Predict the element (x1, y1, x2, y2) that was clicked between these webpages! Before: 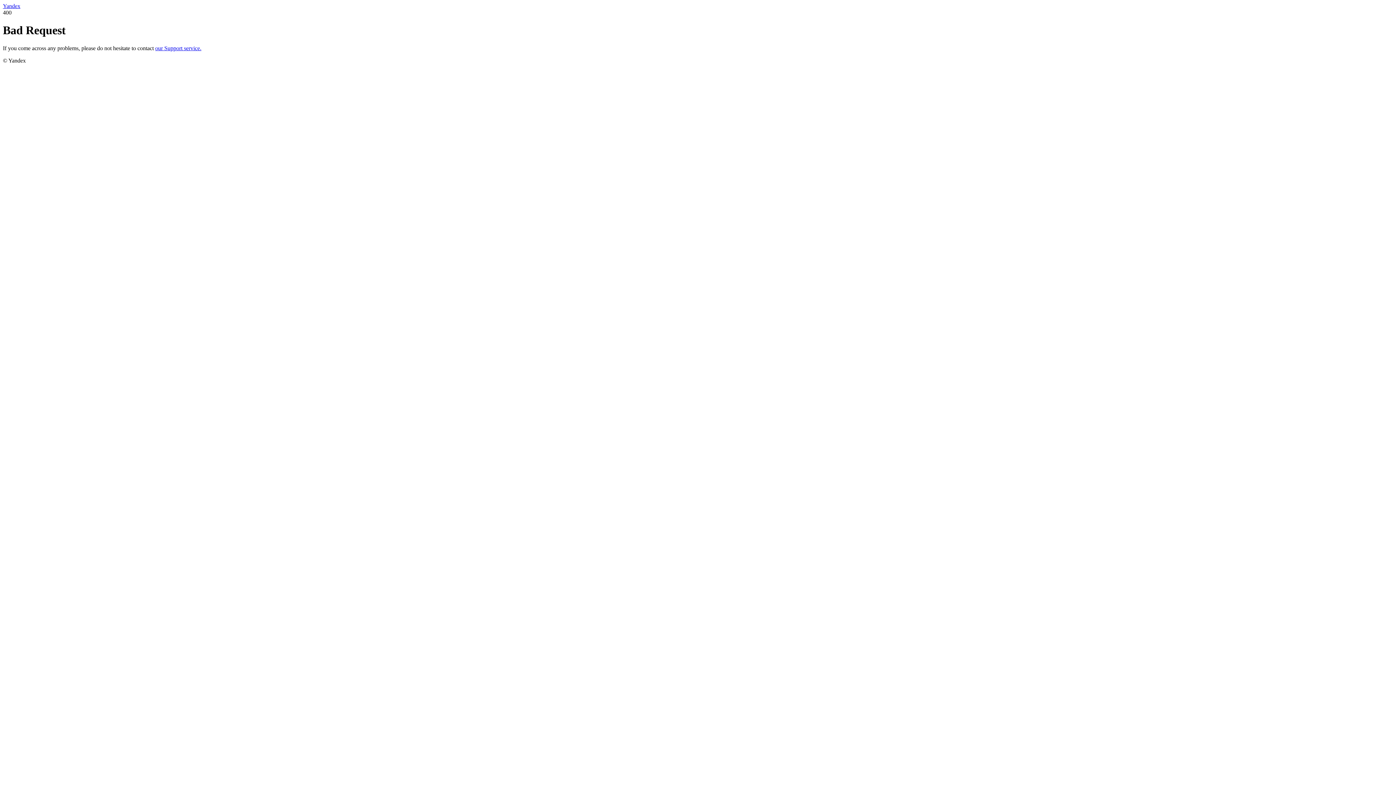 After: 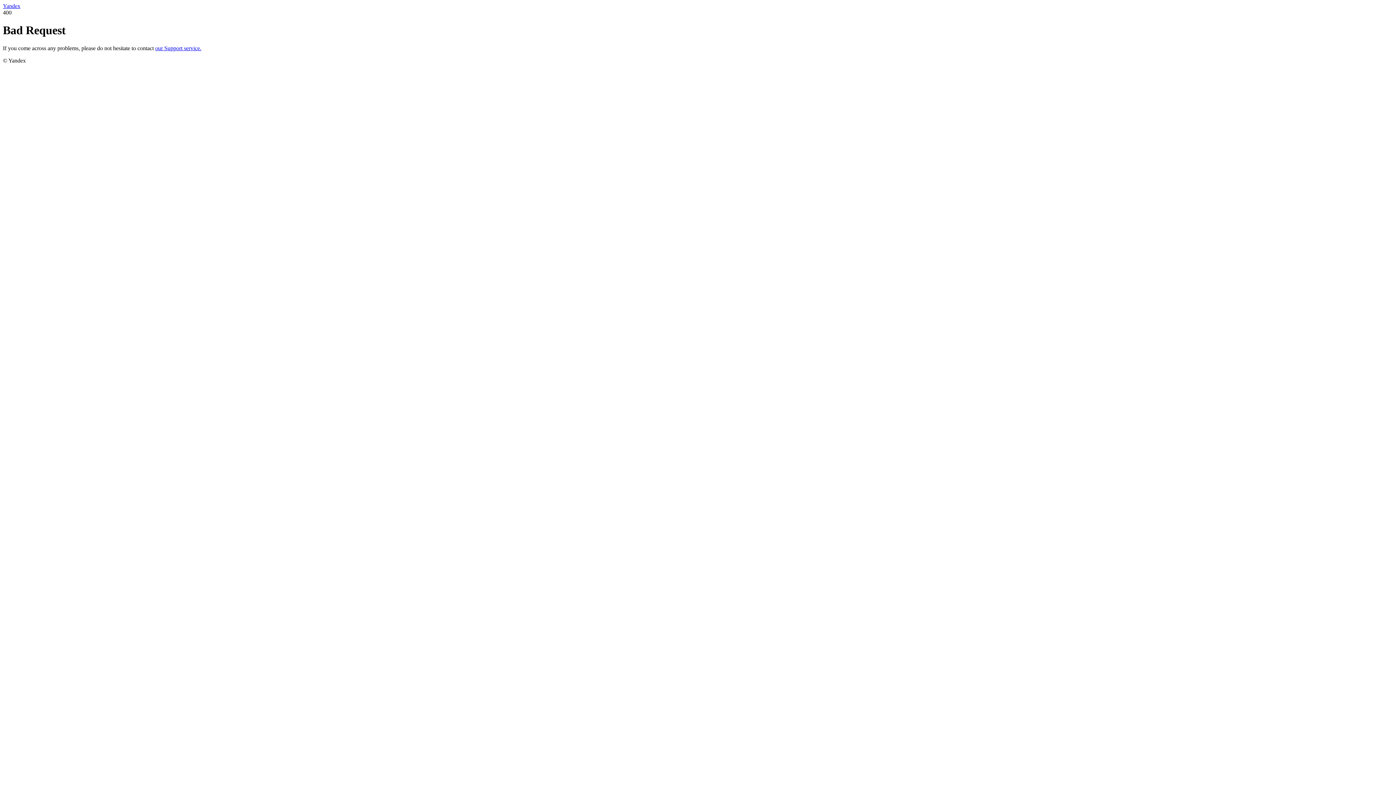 Action: bbox: (155, 45, 201, 51) label: our Support service.